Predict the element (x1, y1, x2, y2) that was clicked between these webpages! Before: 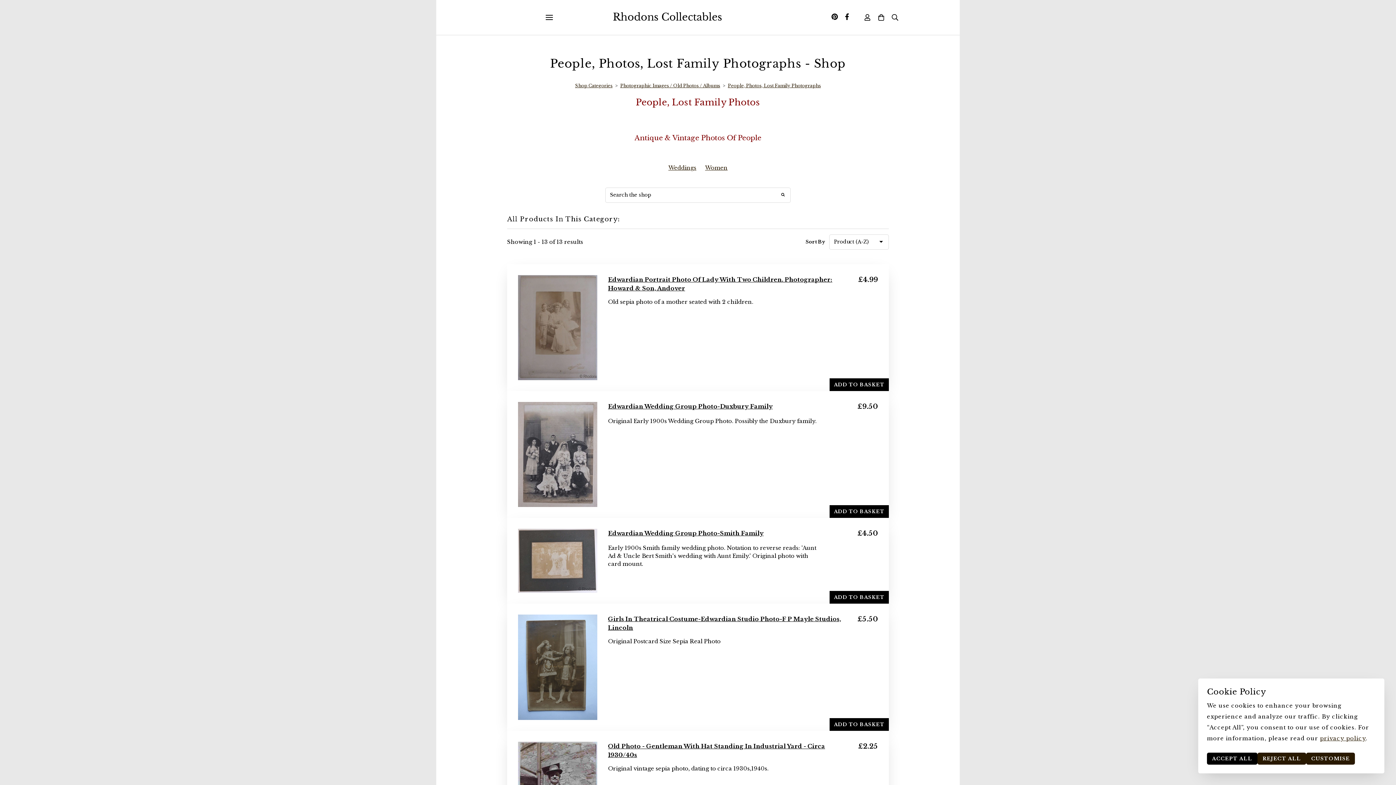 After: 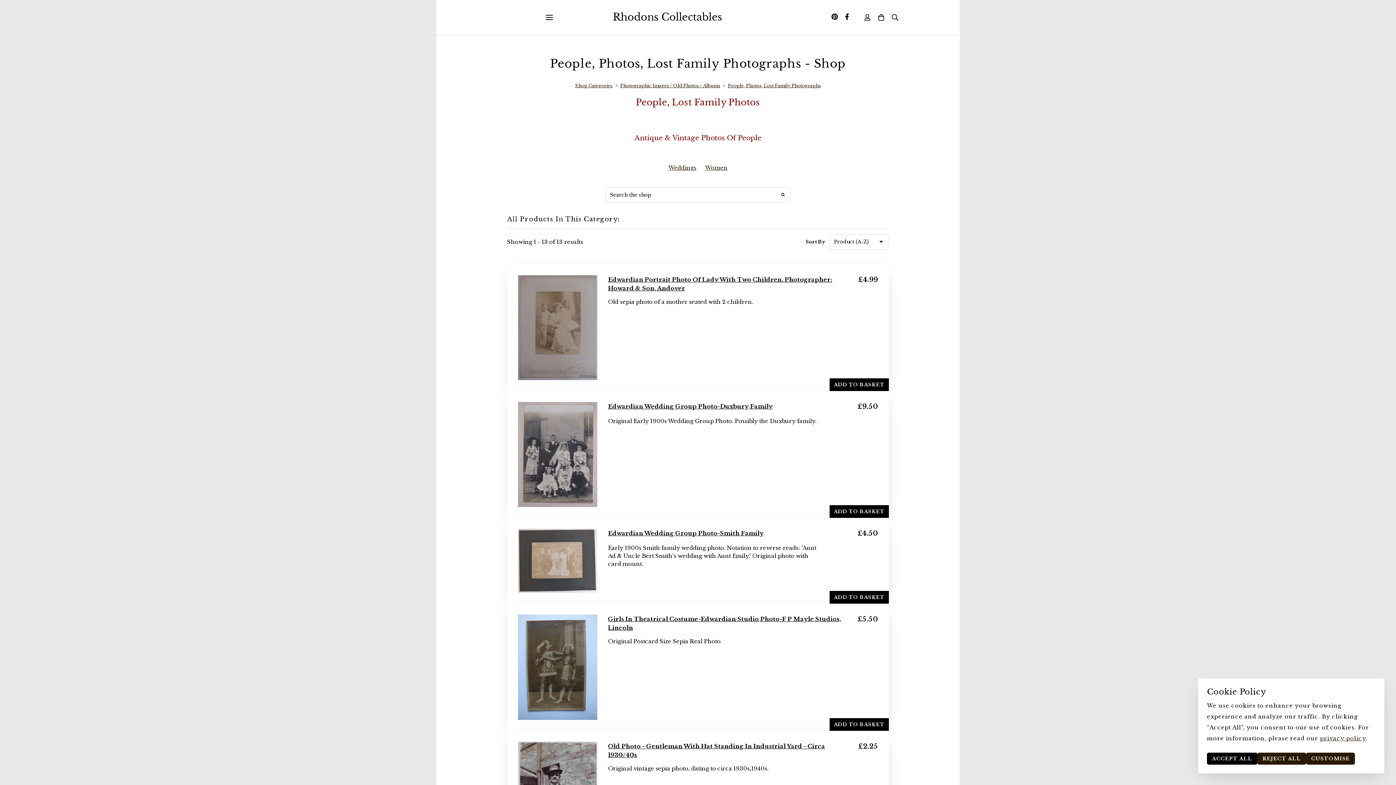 Action: bbox: (842, 12, 852, 23)